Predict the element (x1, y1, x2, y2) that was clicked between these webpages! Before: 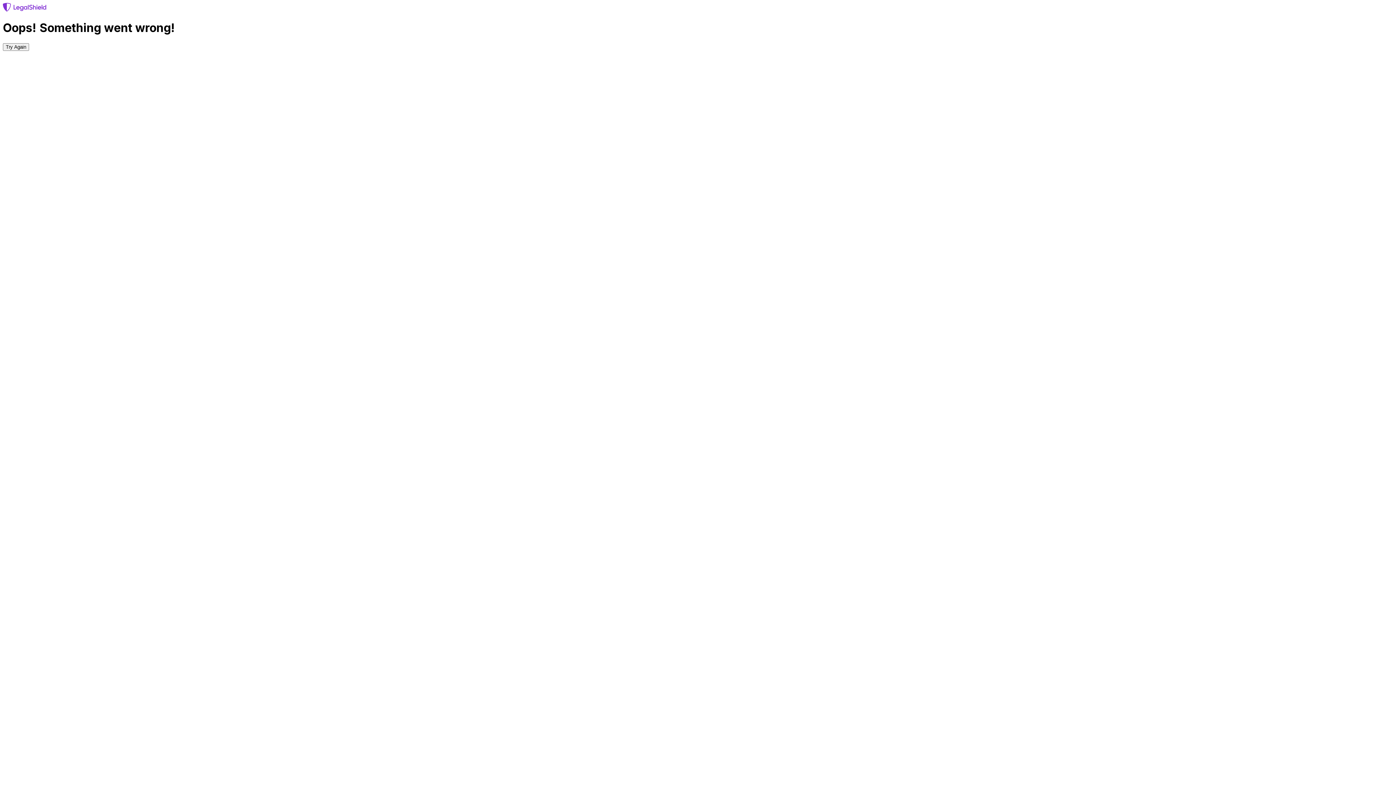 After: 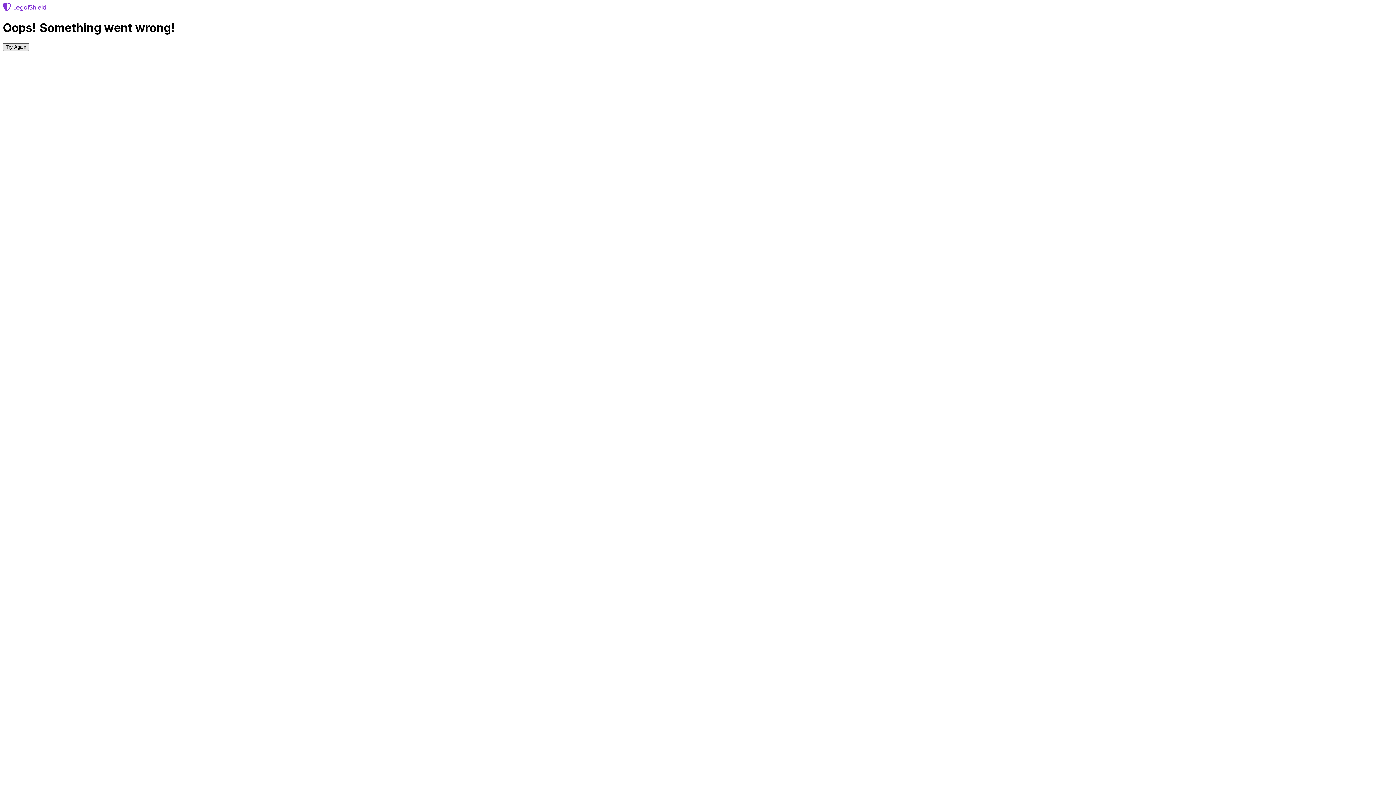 Action: label: Try Again bbox: (2, 43, 29, 50)